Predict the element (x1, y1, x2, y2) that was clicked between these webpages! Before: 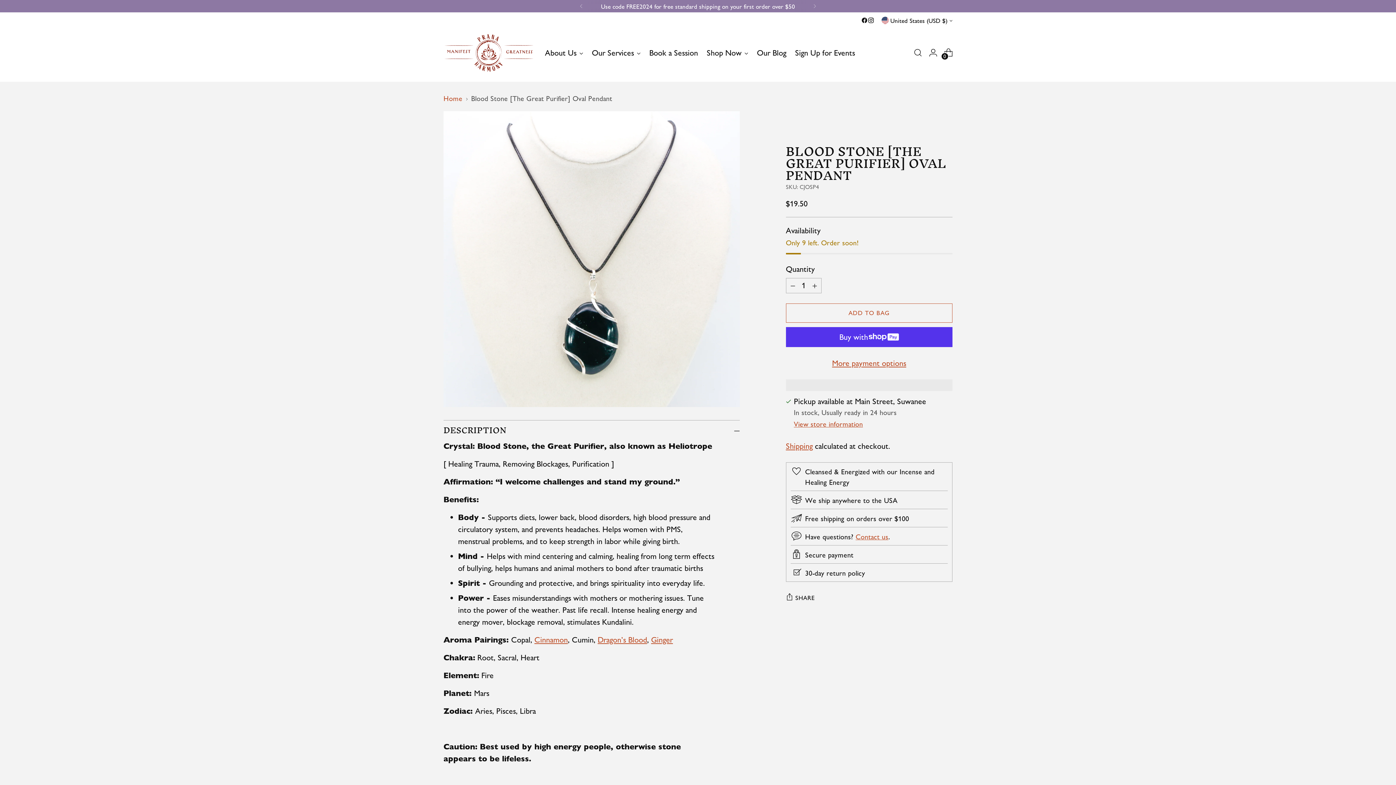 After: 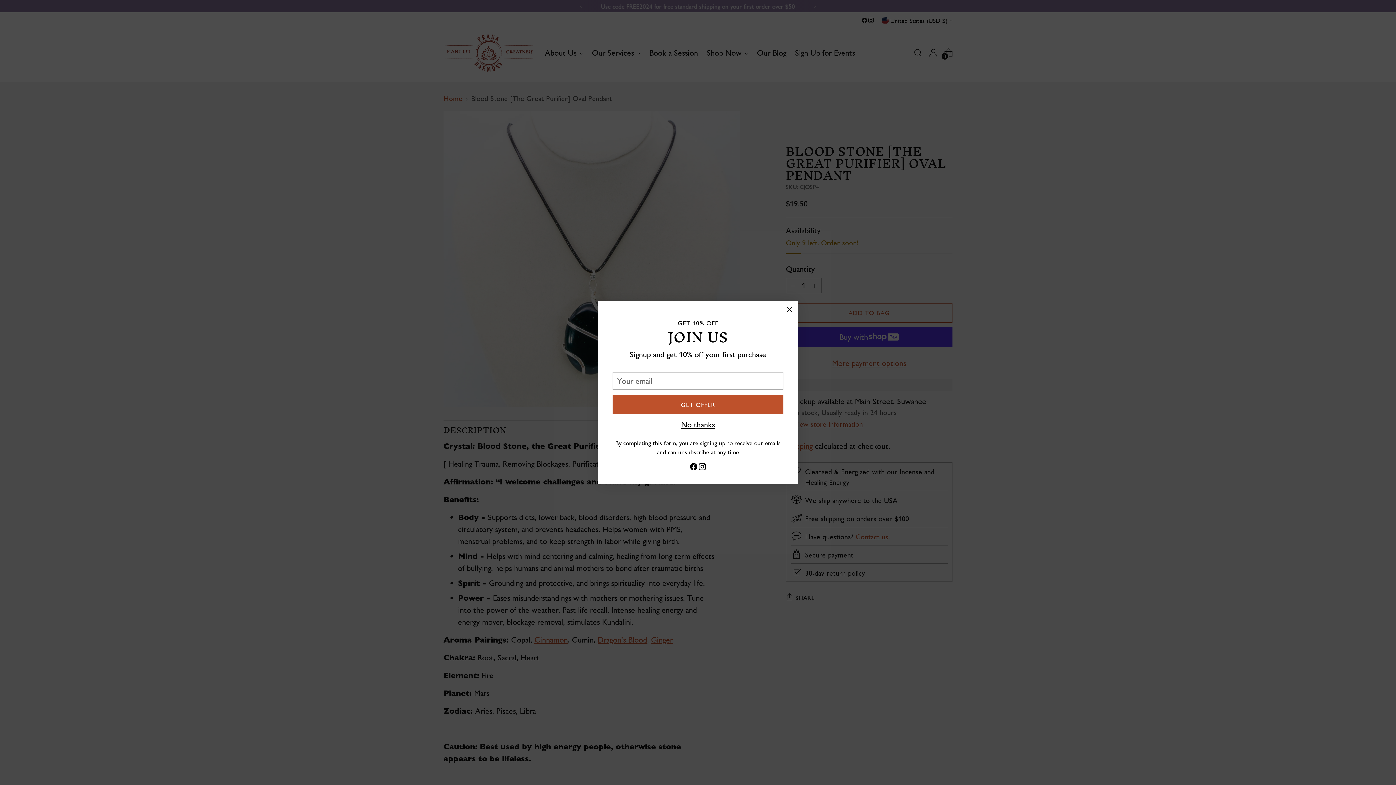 Action: label: Subtract product quantity bbox: (786, 278, 799, 293)